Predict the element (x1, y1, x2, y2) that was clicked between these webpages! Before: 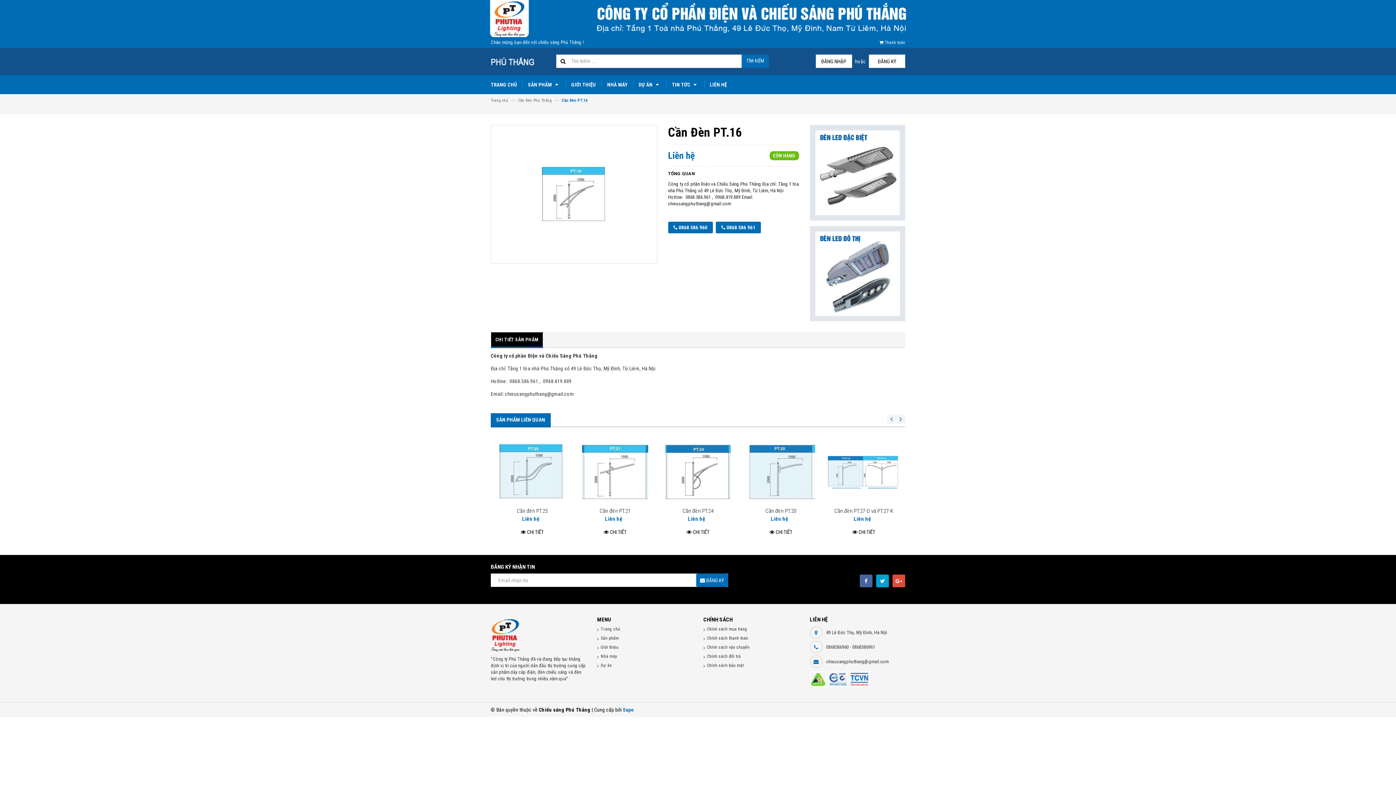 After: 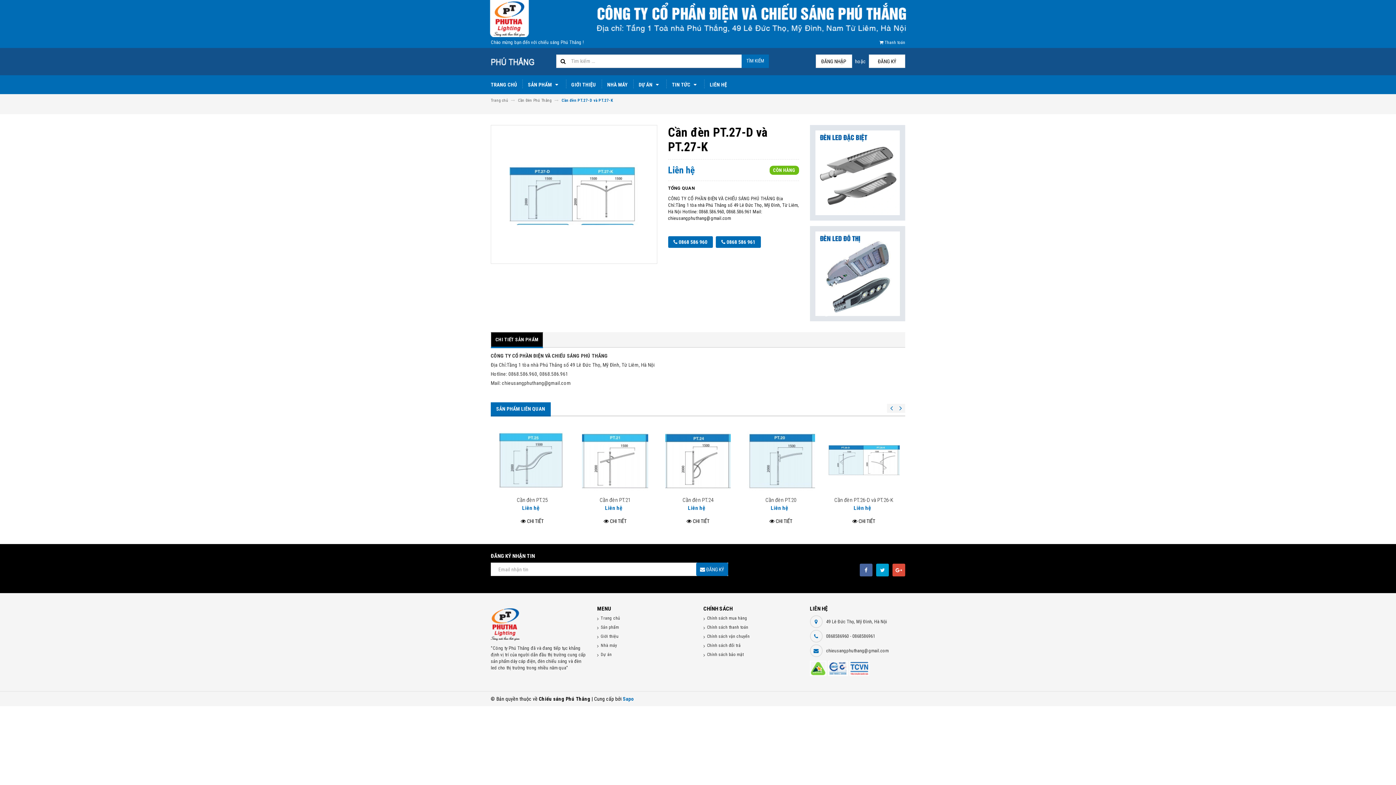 Action: bbox: (828, 438, 900, 504)